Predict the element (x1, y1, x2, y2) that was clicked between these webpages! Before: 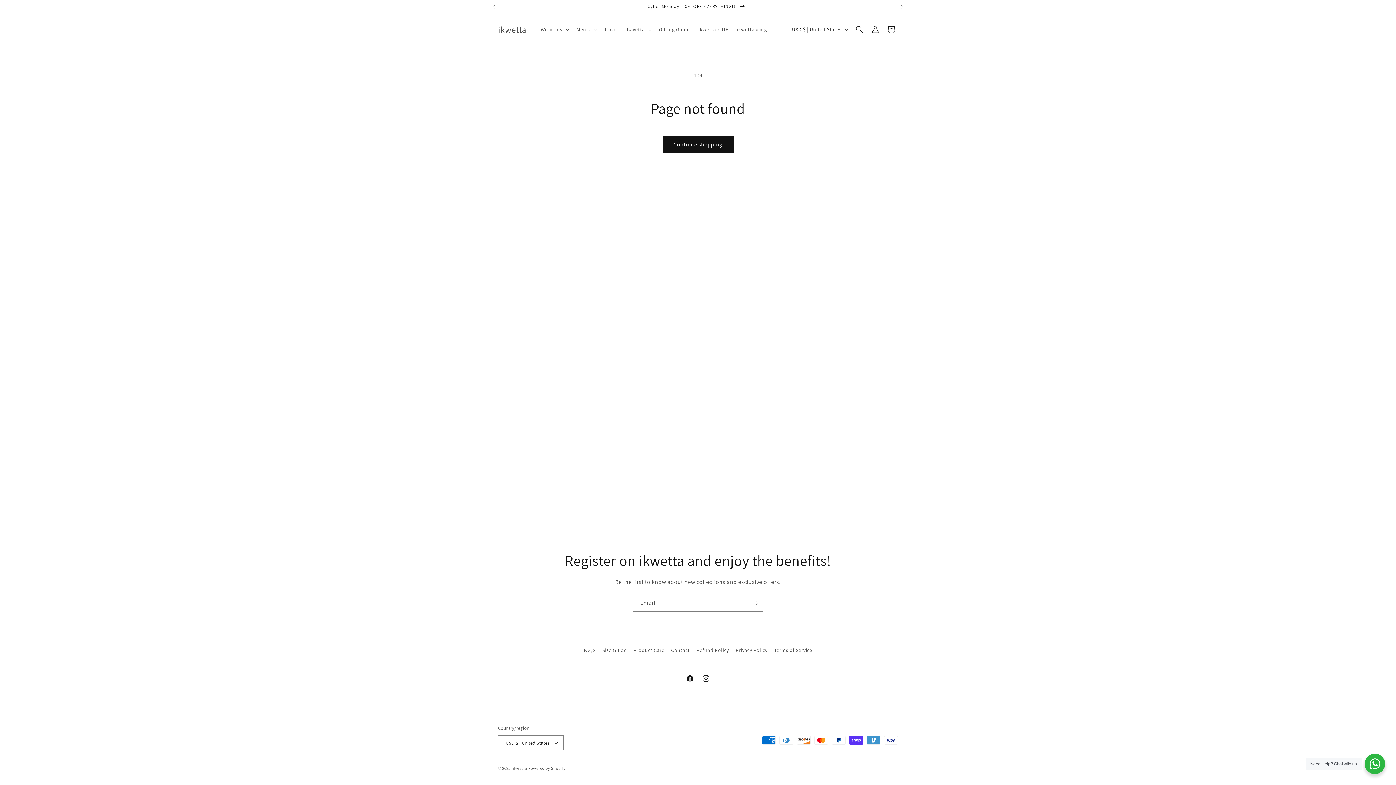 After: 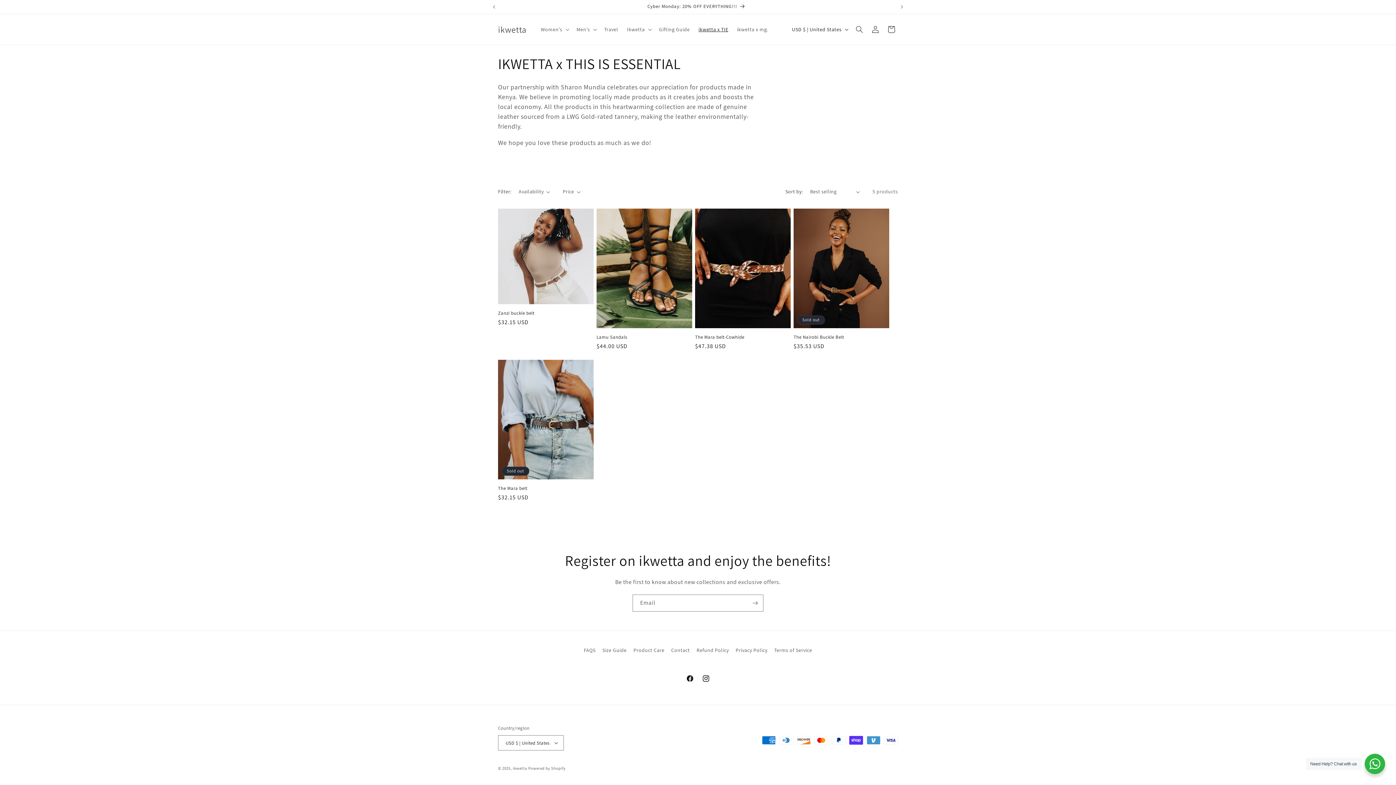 Action: label: ikwetta x TIE bbox: (694, 21, 732, 37)